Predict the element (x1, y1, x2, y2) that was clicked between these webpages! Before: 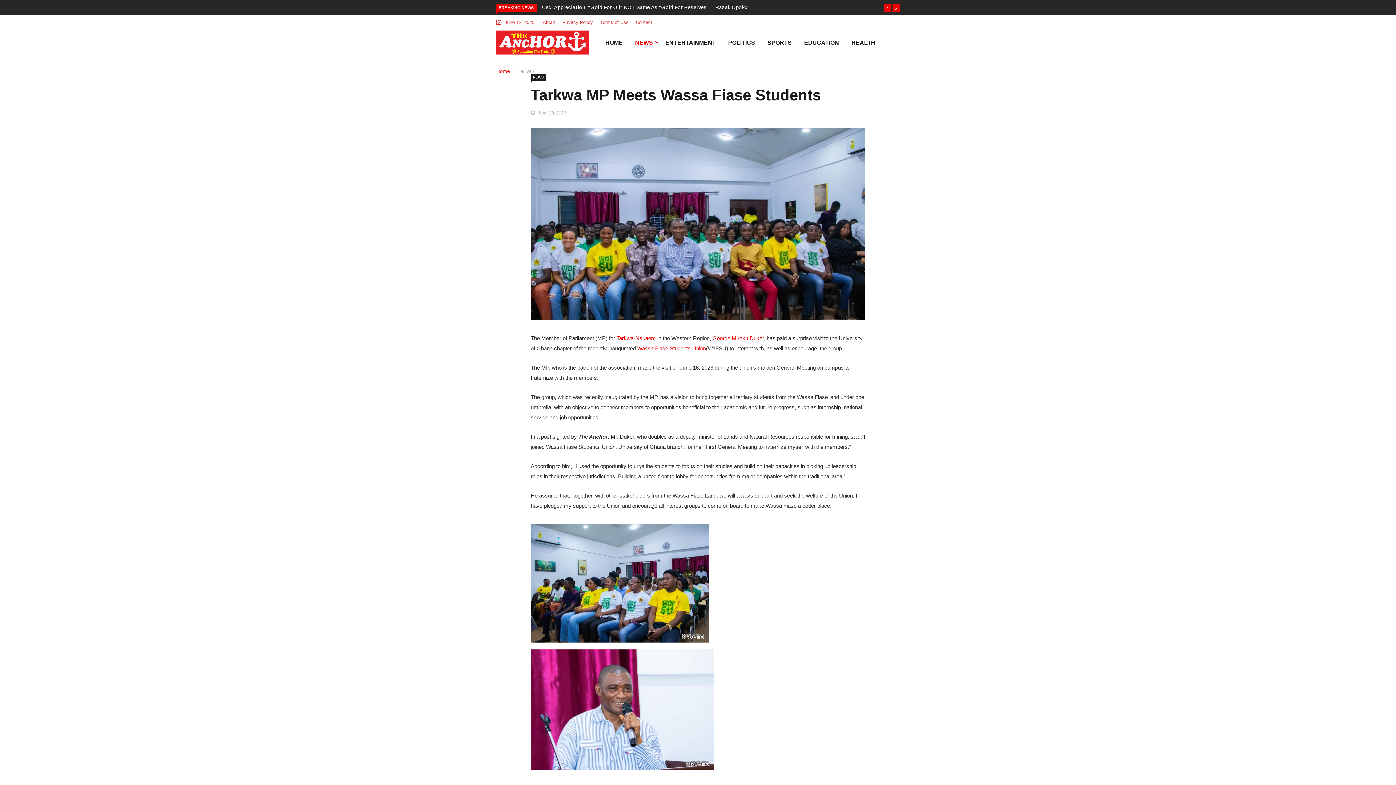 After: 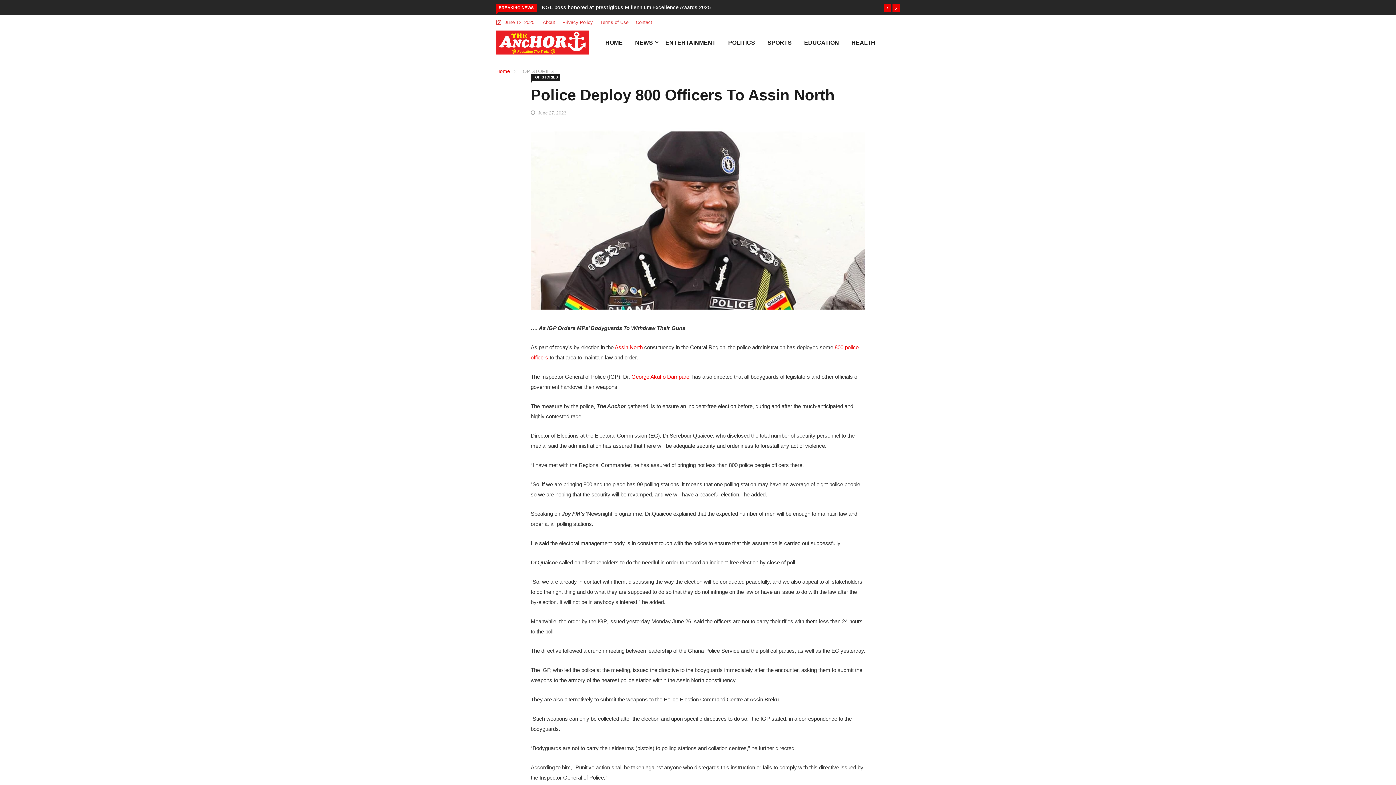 Action: label:  George Mireku Duker bbox: (711, 335, 764, 341)